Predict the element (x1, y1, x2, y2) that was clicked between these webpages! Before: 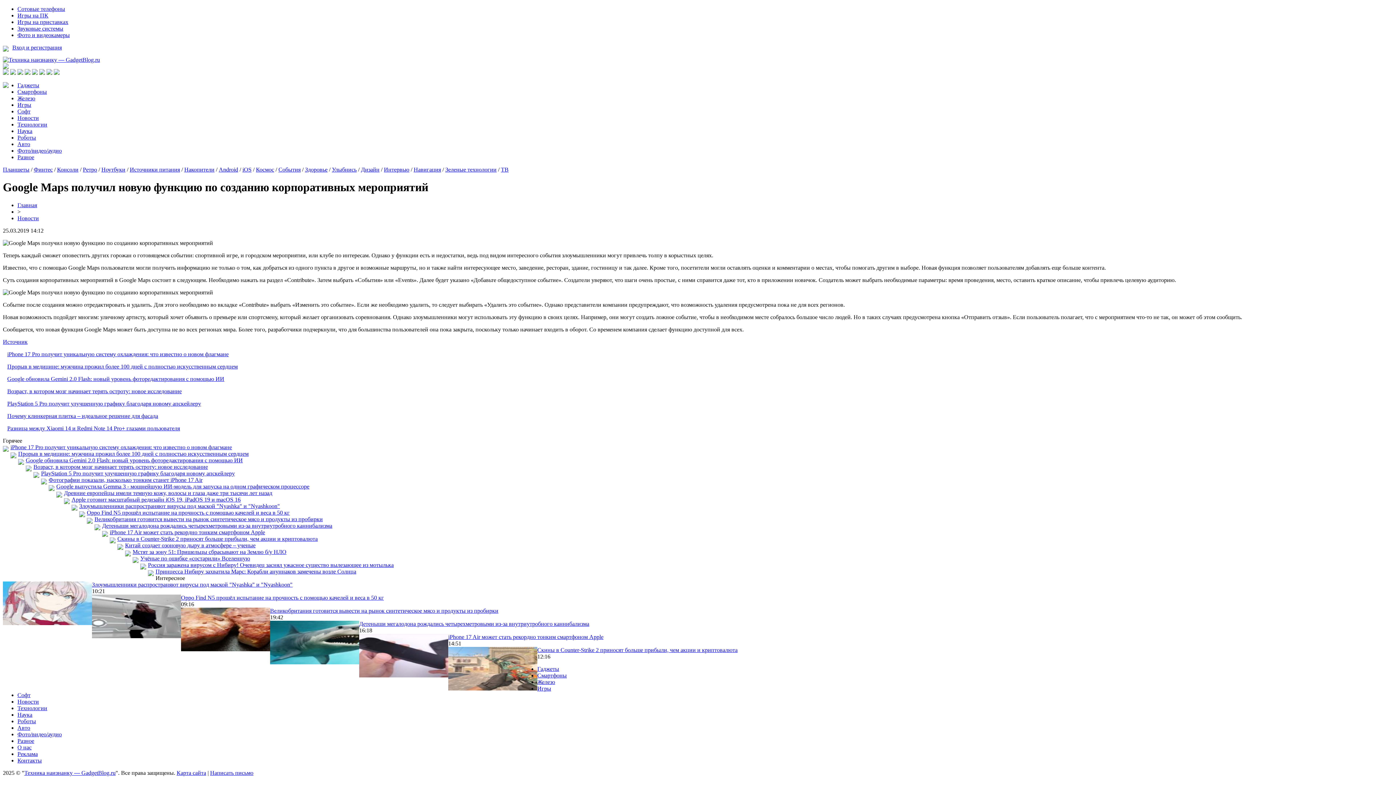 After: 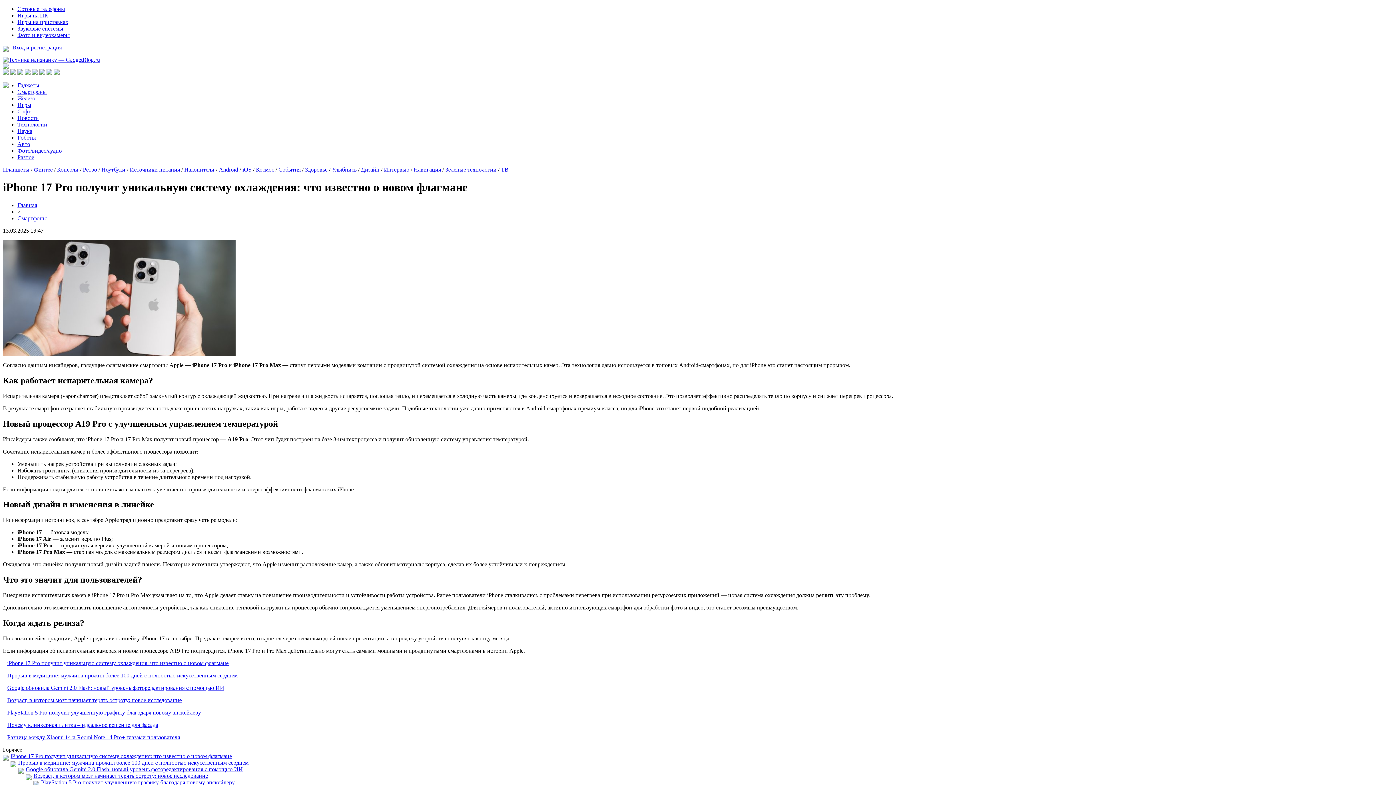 Action: label: iPhone 17 Pro получит уникальную систему охлаждения: что известно о новом флагмане bbox: (7, 351, 228, 357)